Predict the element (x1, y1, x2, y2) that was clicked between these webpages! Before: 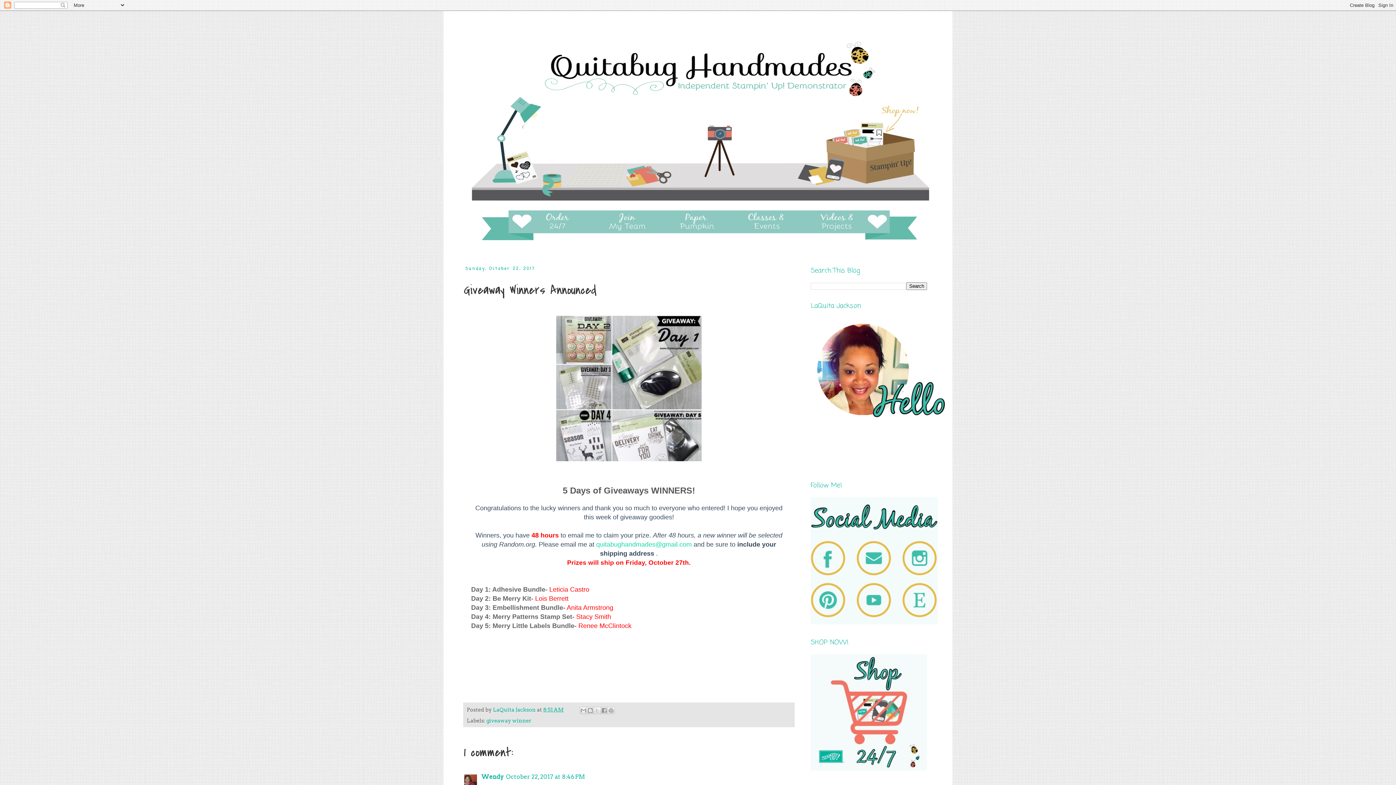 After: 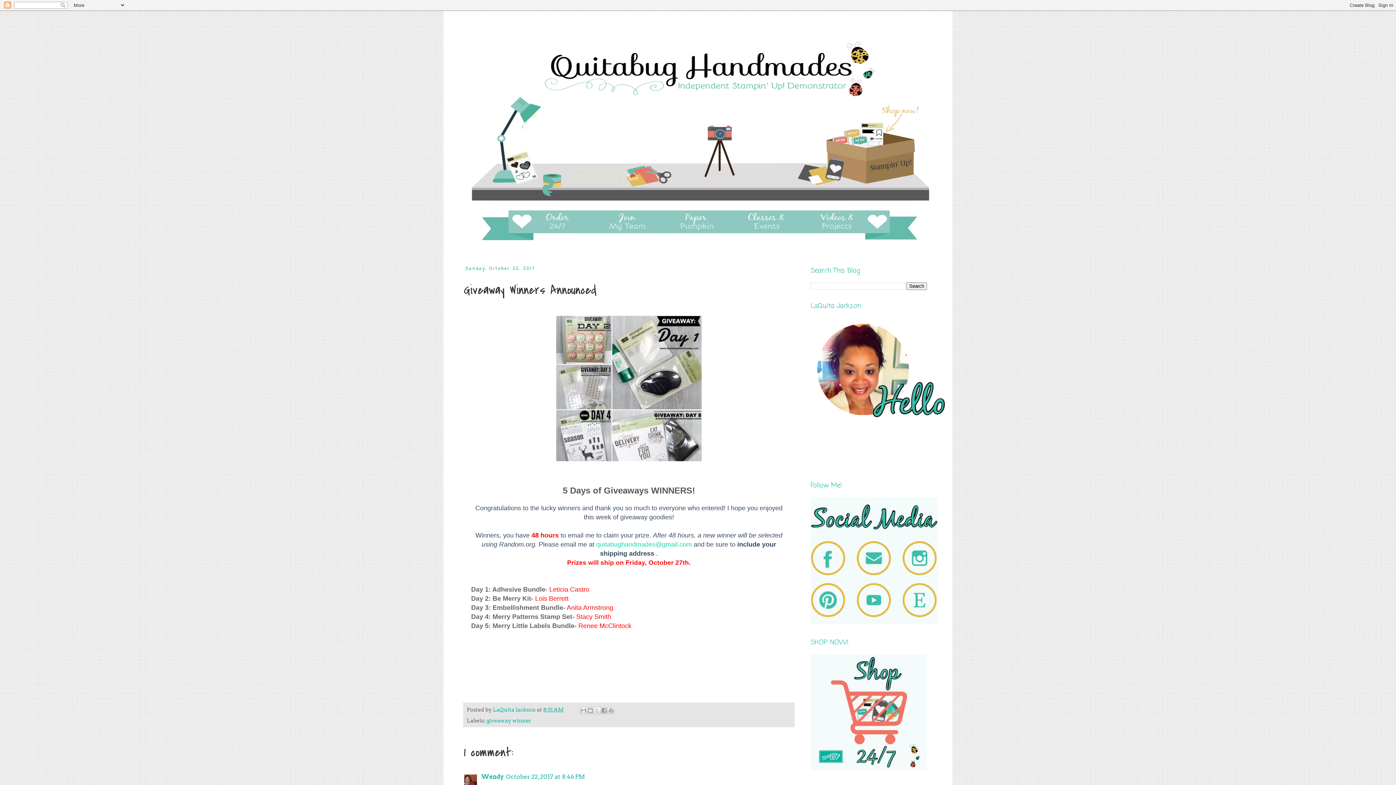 Action: bbox: (543, 707, 563, 713) label: 8:51 AM